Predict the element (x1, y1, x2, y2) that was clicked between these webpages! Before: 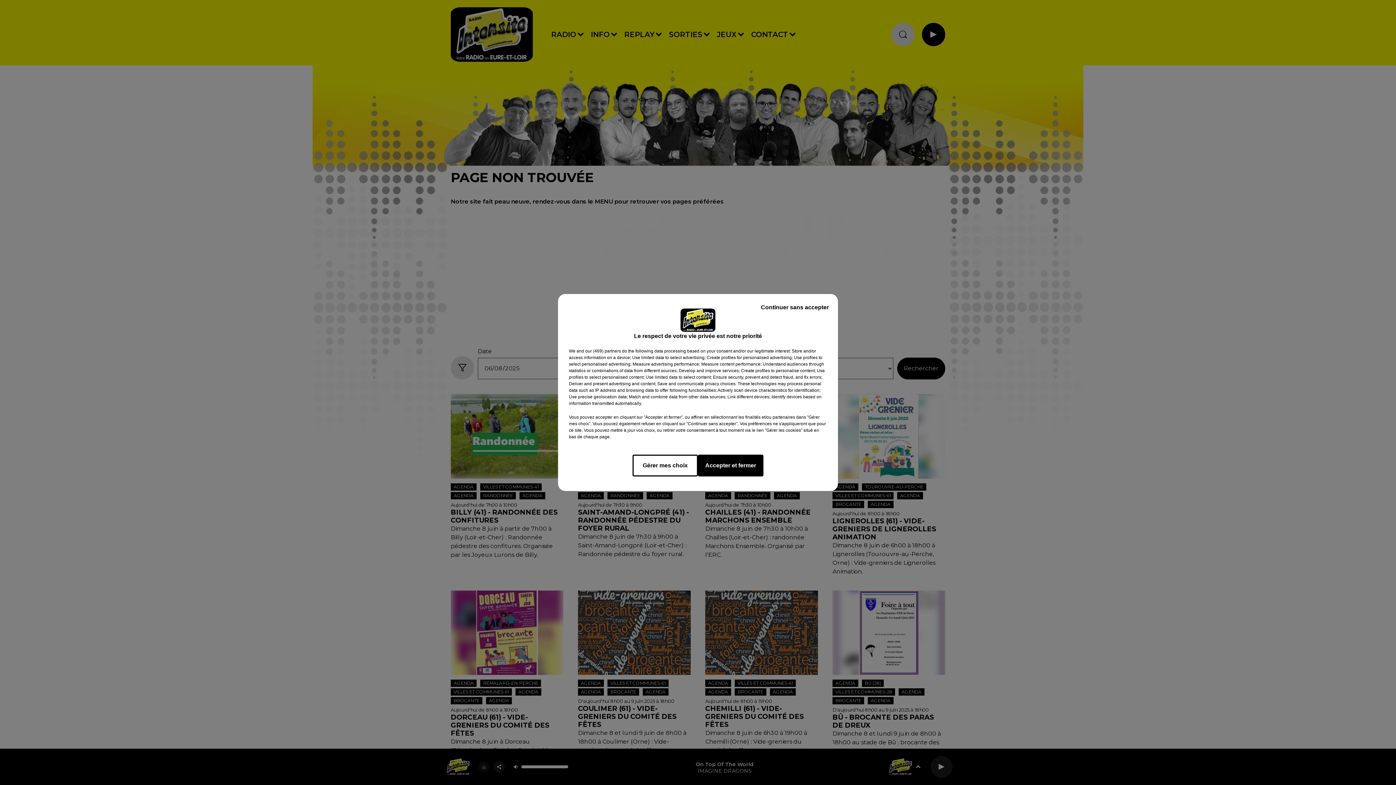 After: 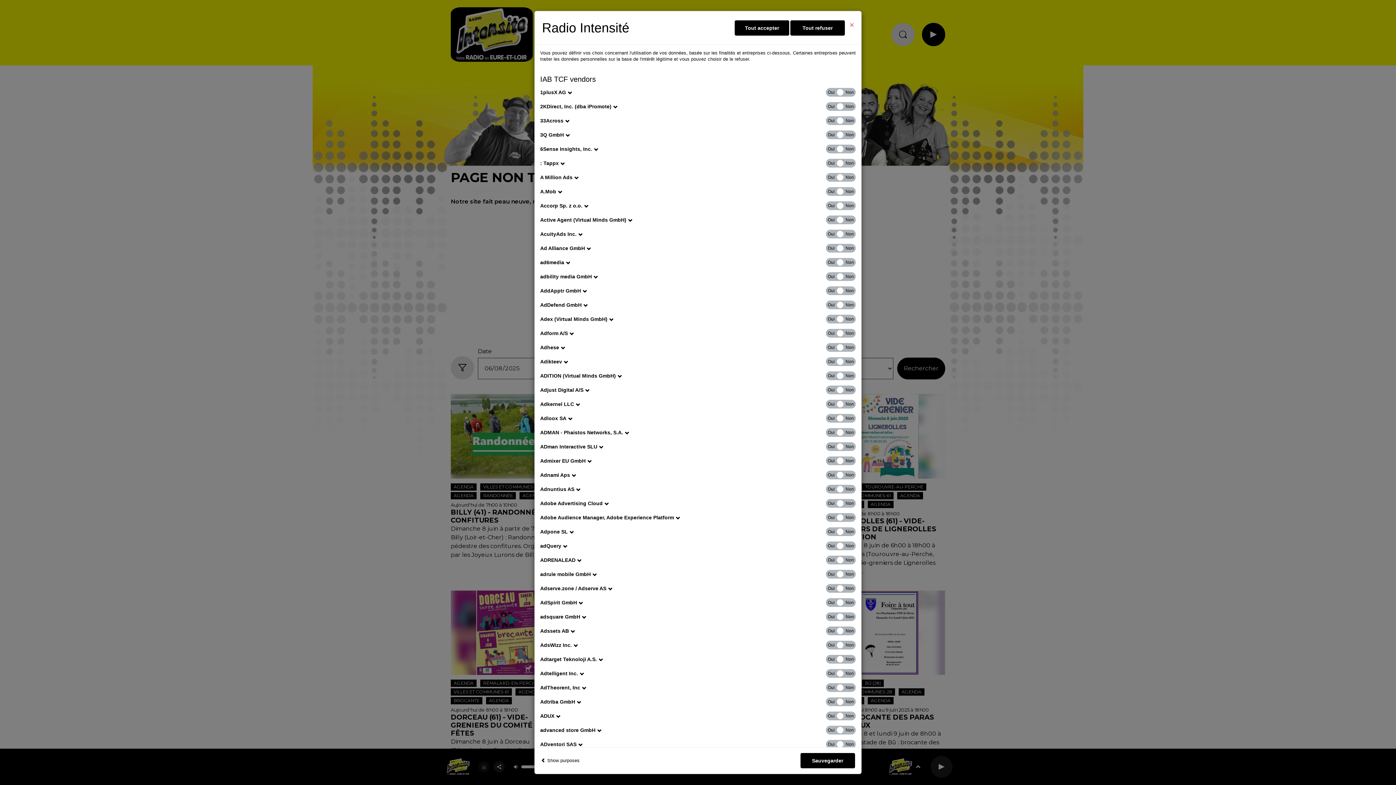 Action: label: show vendors bbox: (585, 348, 621, 354)